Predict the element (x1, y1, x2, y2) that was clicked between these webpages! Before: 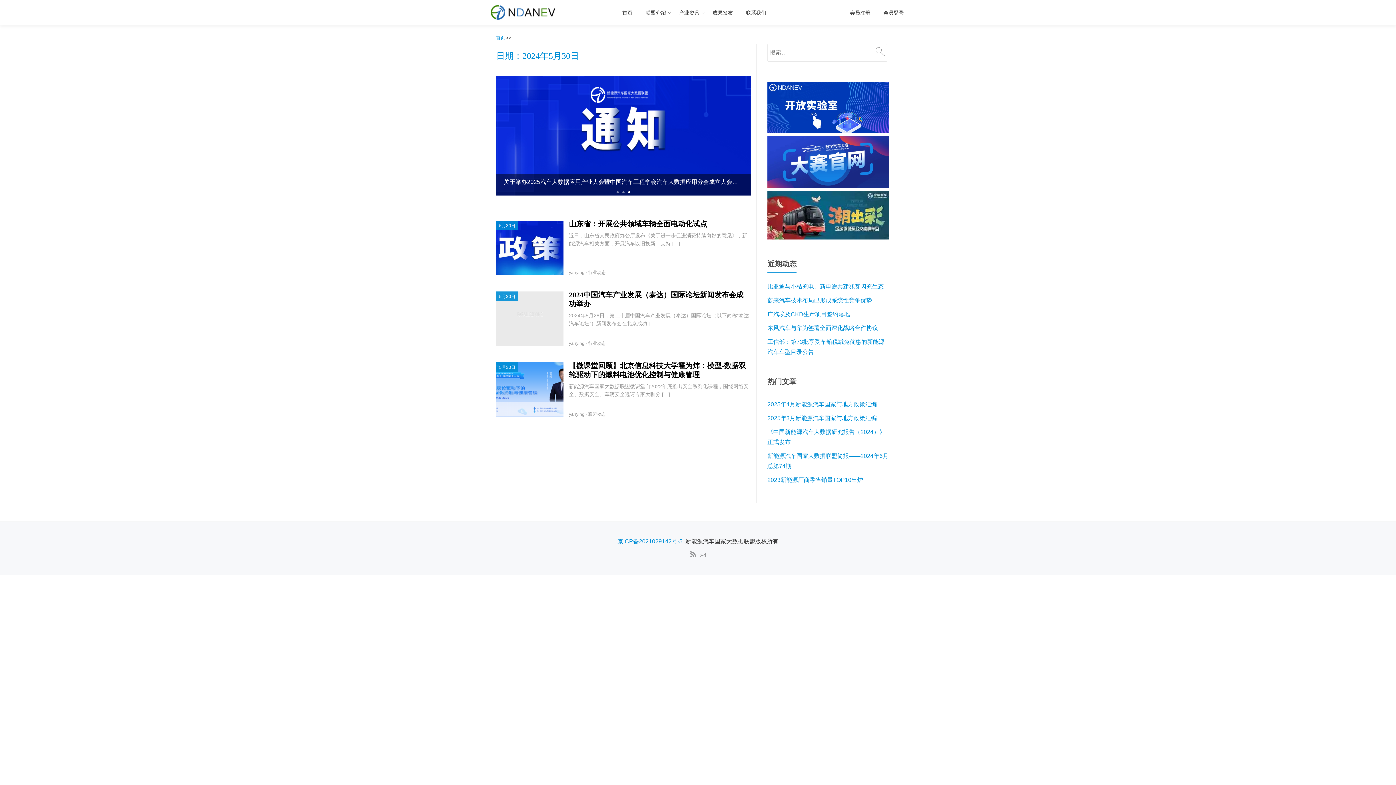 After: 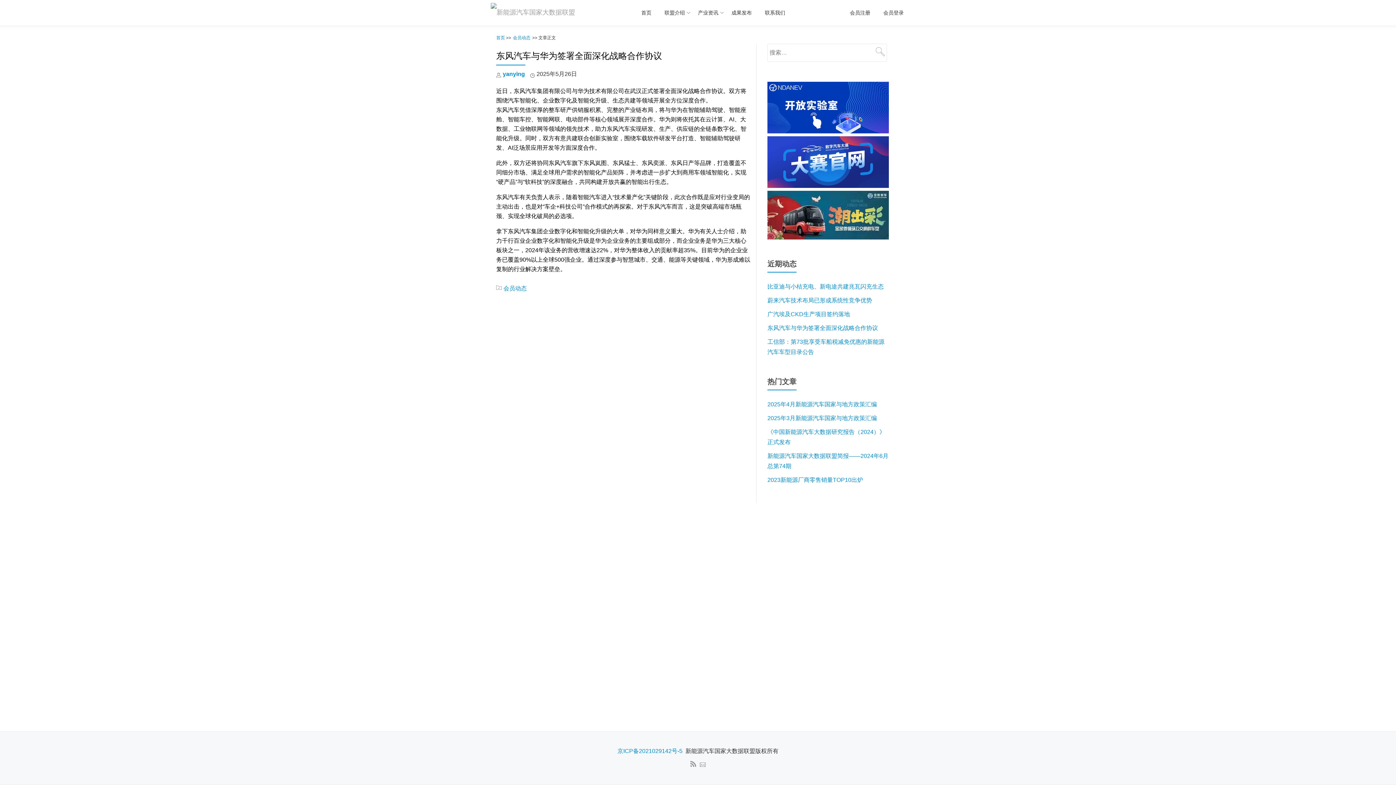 Action: label: 东风汽车与华为签署全面深化战略合作协议 bbox: (767, 325, 878, 331)